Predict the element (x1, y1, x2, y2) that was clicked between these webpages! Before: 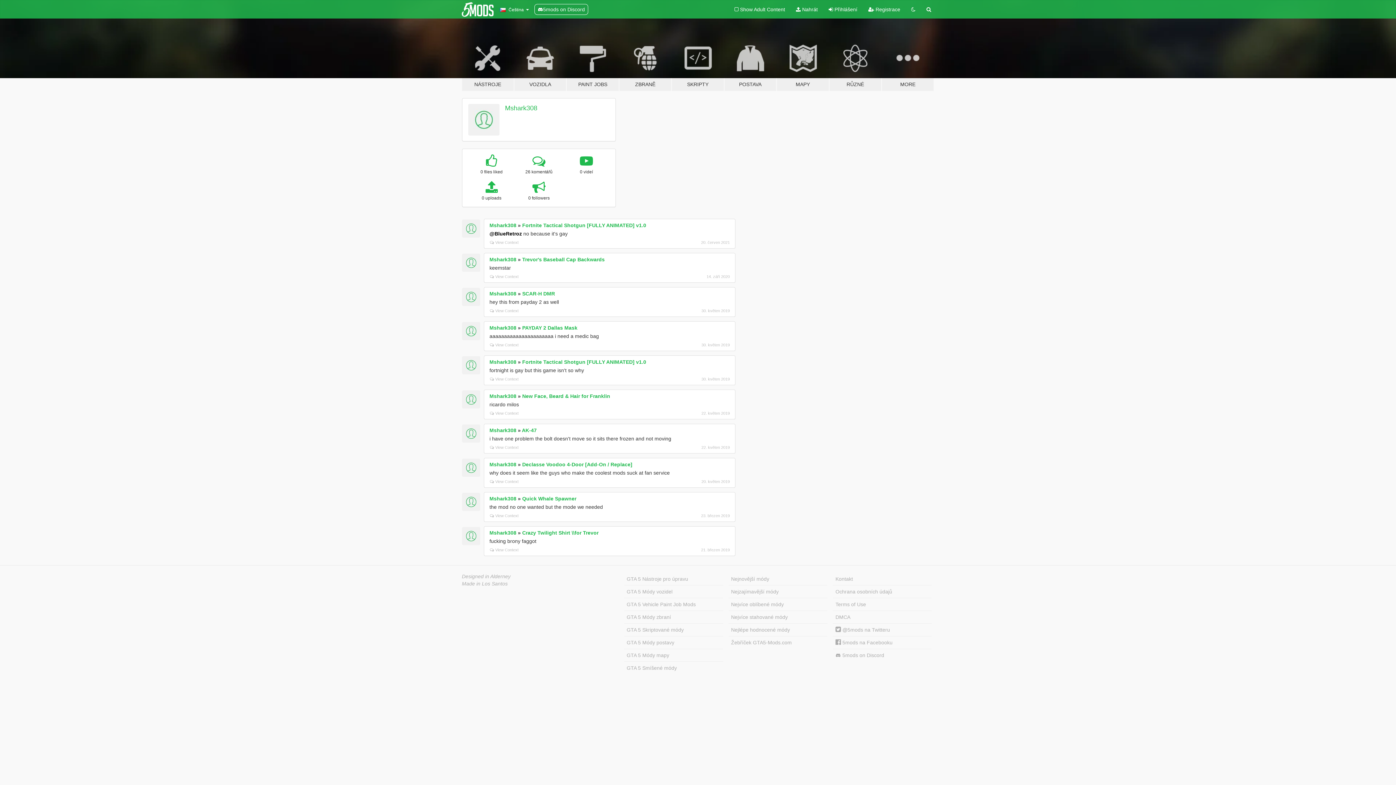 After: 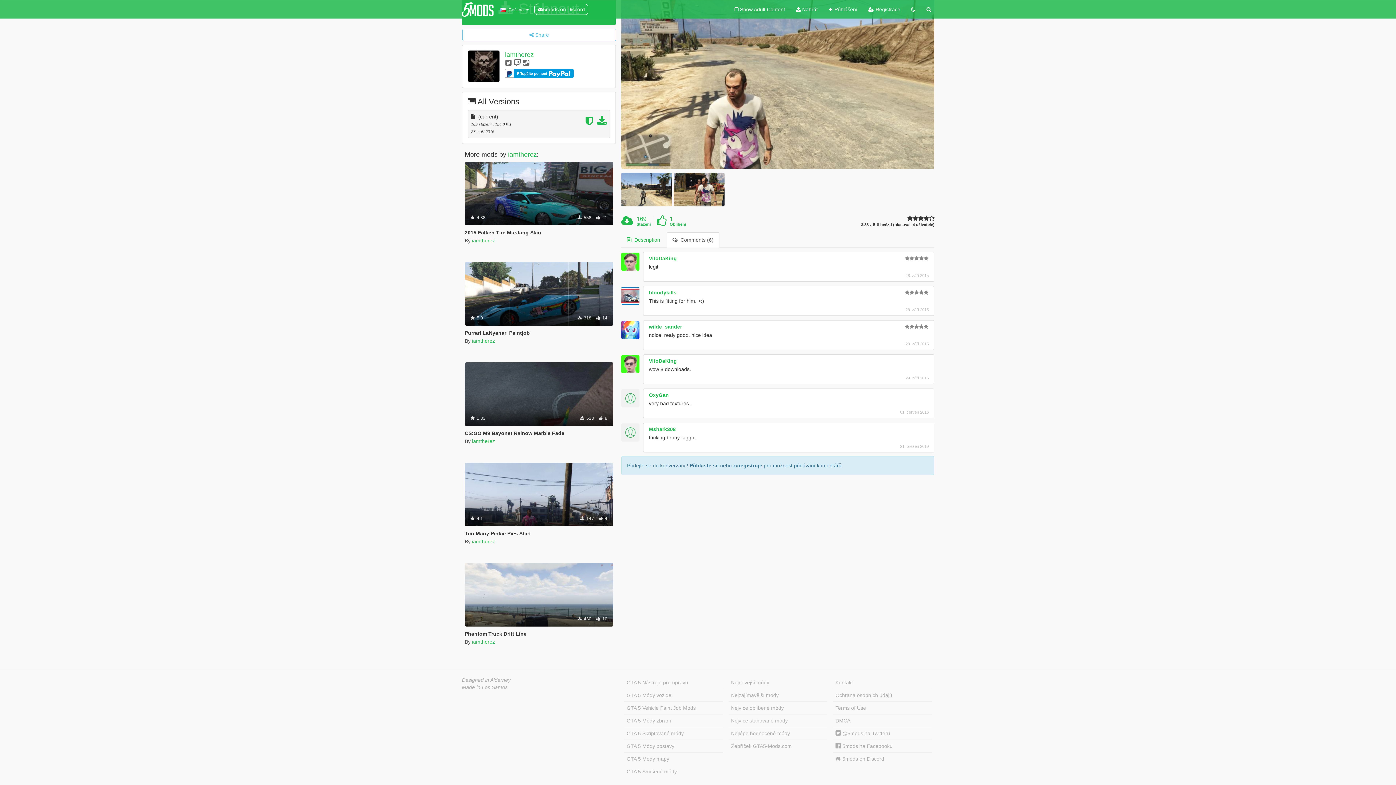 Action: bbox: (490, 547, 518, 552) label: View Context